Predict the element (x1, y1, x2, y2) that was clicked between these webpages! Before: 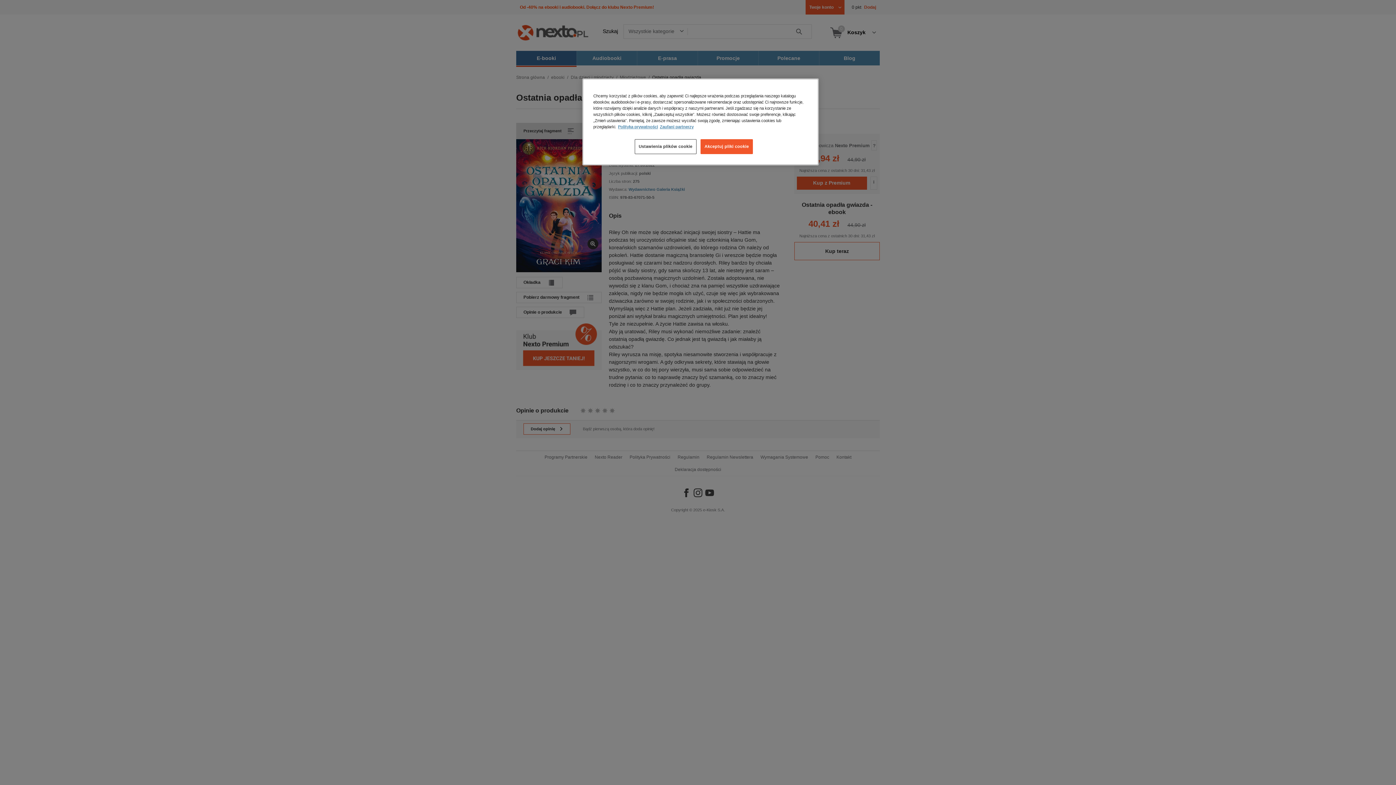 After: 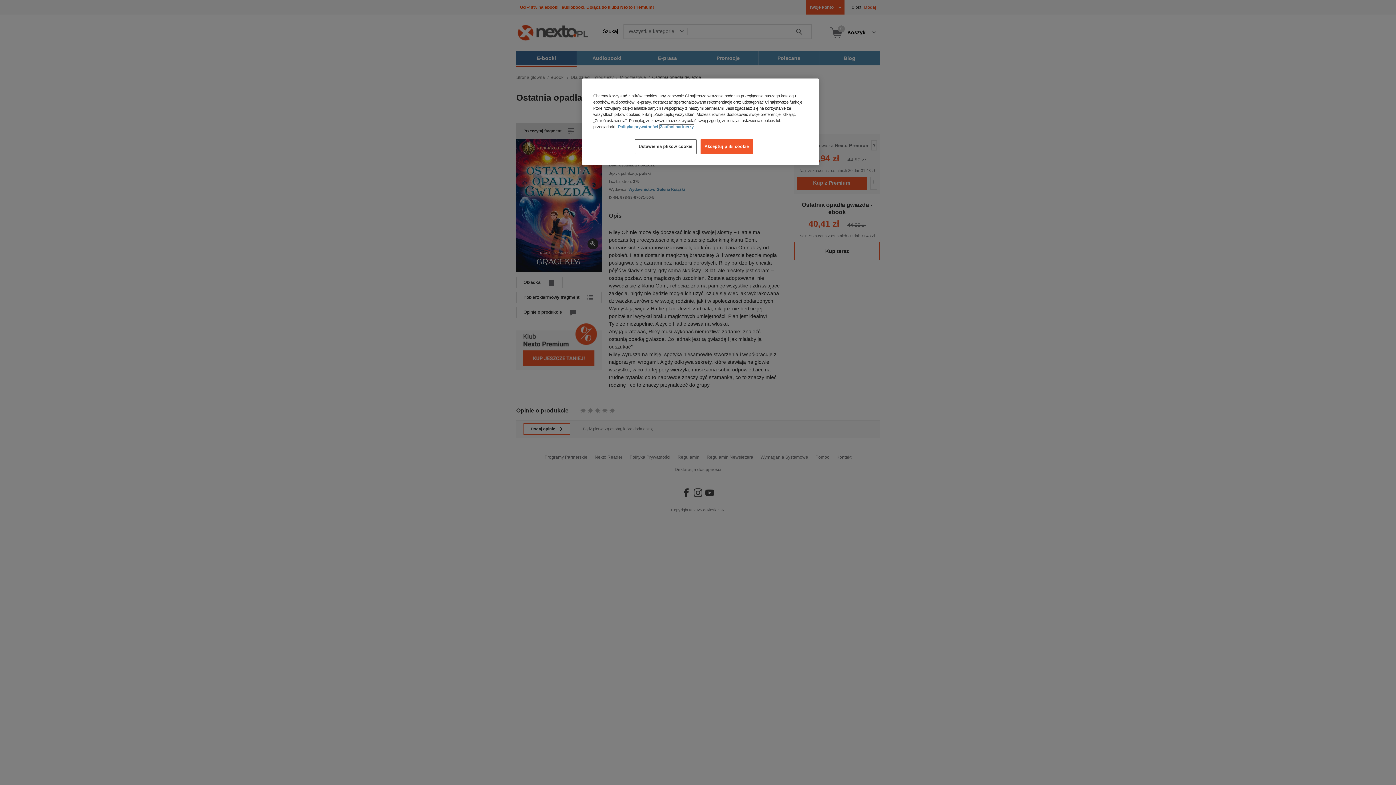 Action: bbox: (660, 124, 693, 129) label: Zaufani partnerzy, otwiera się w nowym oknie